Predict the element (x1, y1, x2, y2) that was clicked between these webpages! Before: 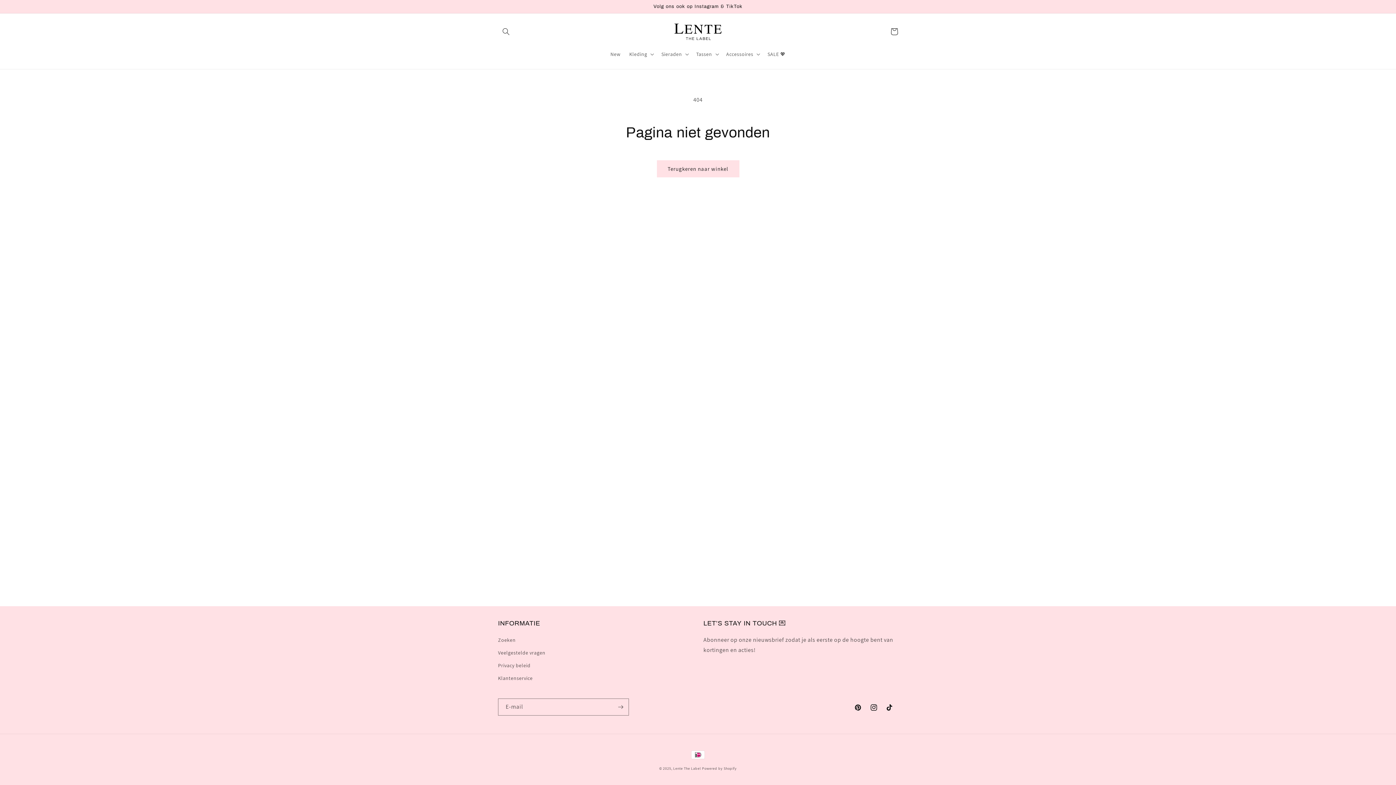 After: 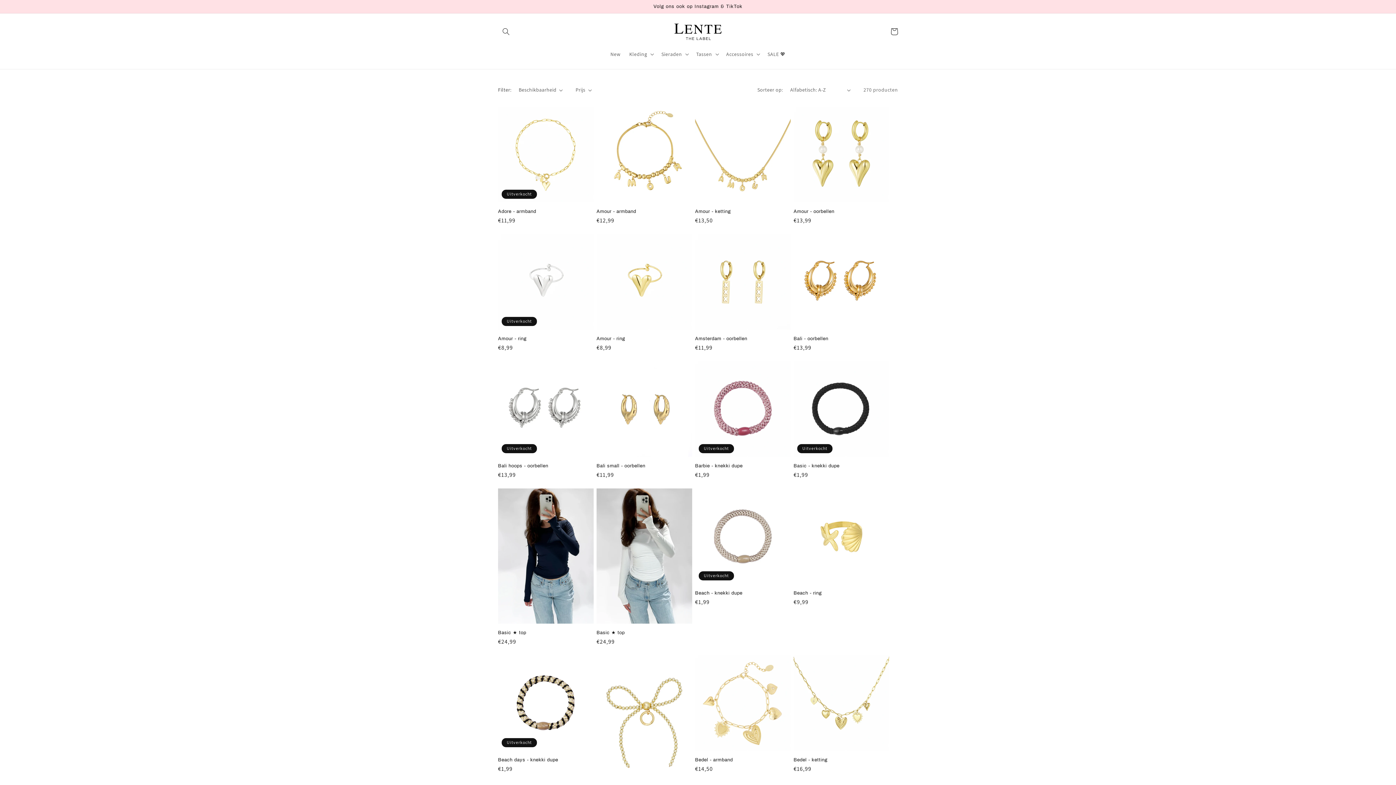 Action: bbox: (656, 160, 739, 177) label: Terugkeren naar winkel